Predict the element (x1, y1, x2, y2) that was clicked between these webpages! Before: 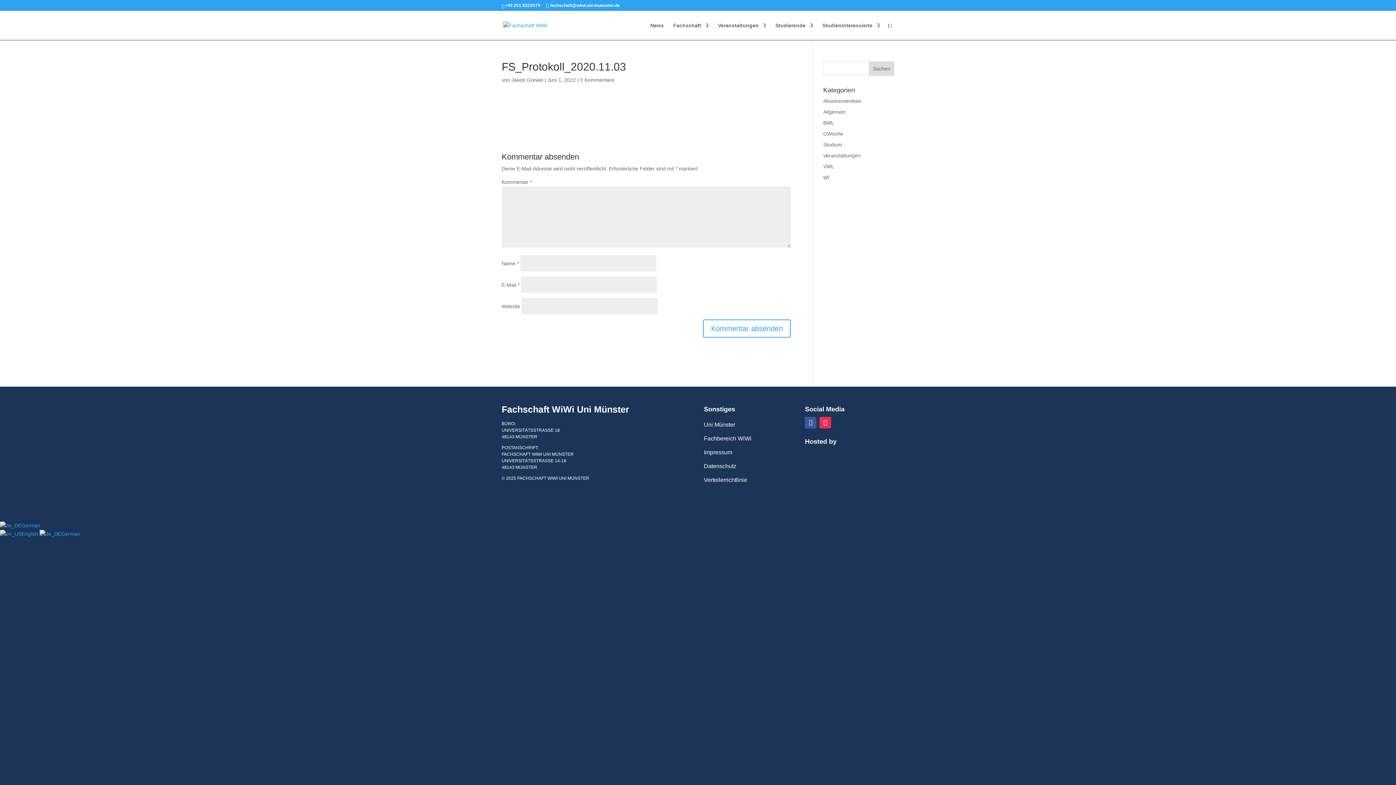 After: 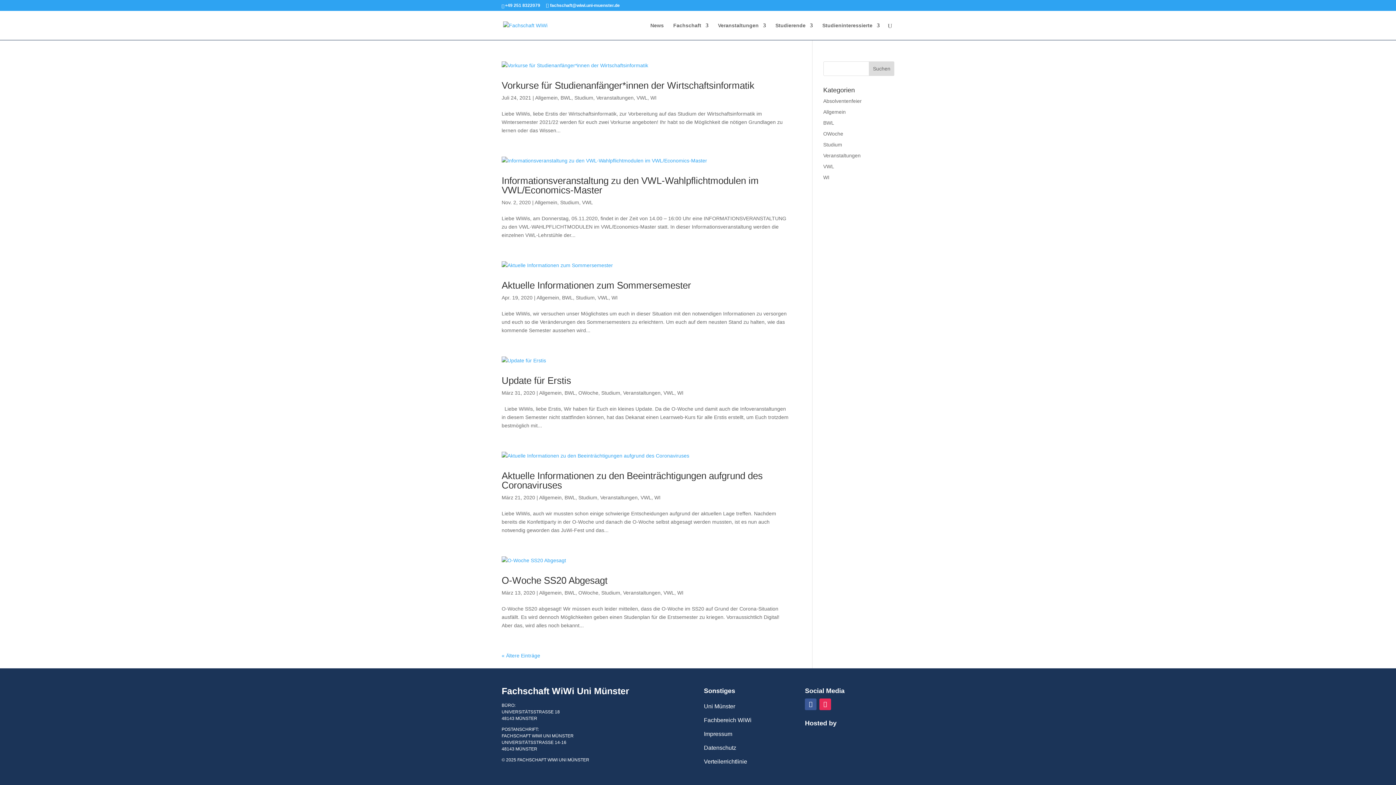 Action: bbox: (823, 163, 834, 169) label: VWL